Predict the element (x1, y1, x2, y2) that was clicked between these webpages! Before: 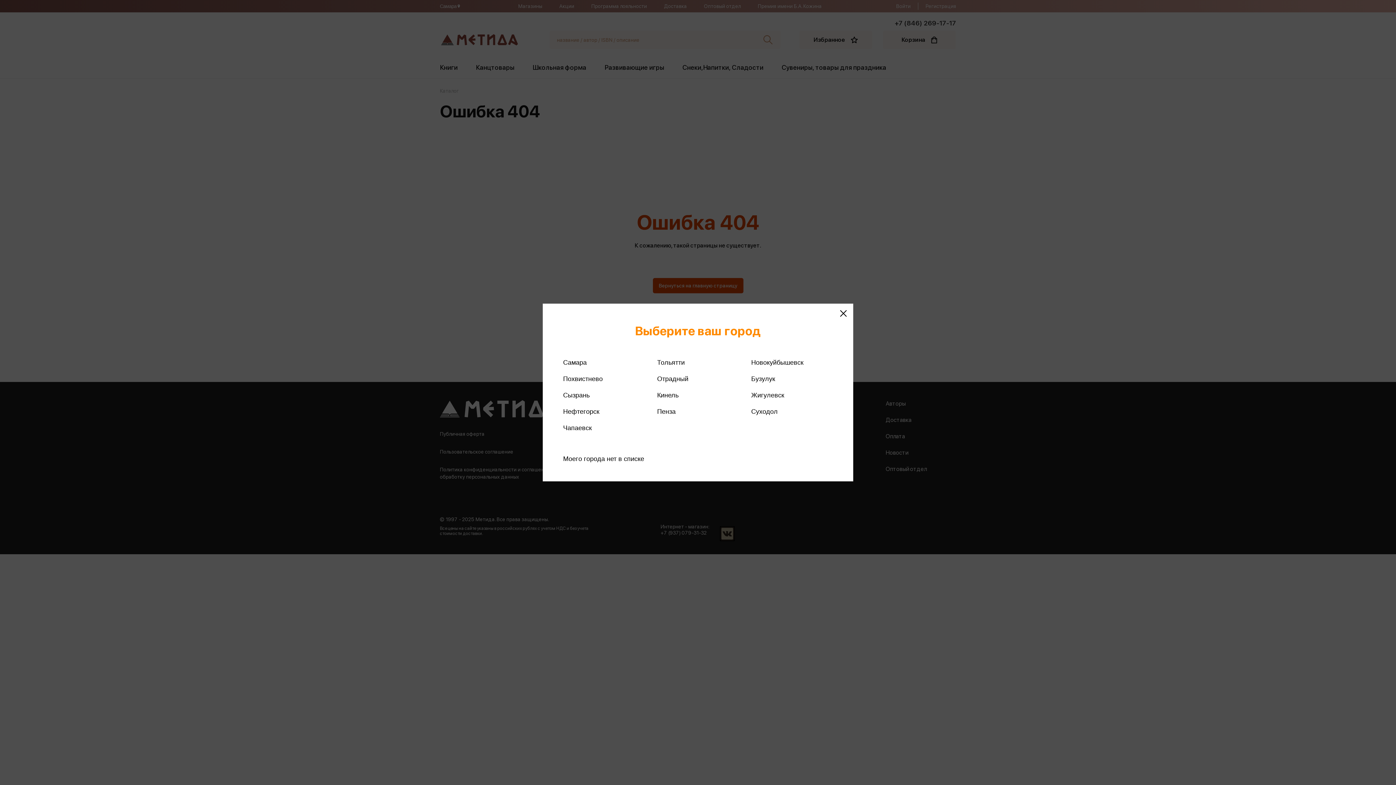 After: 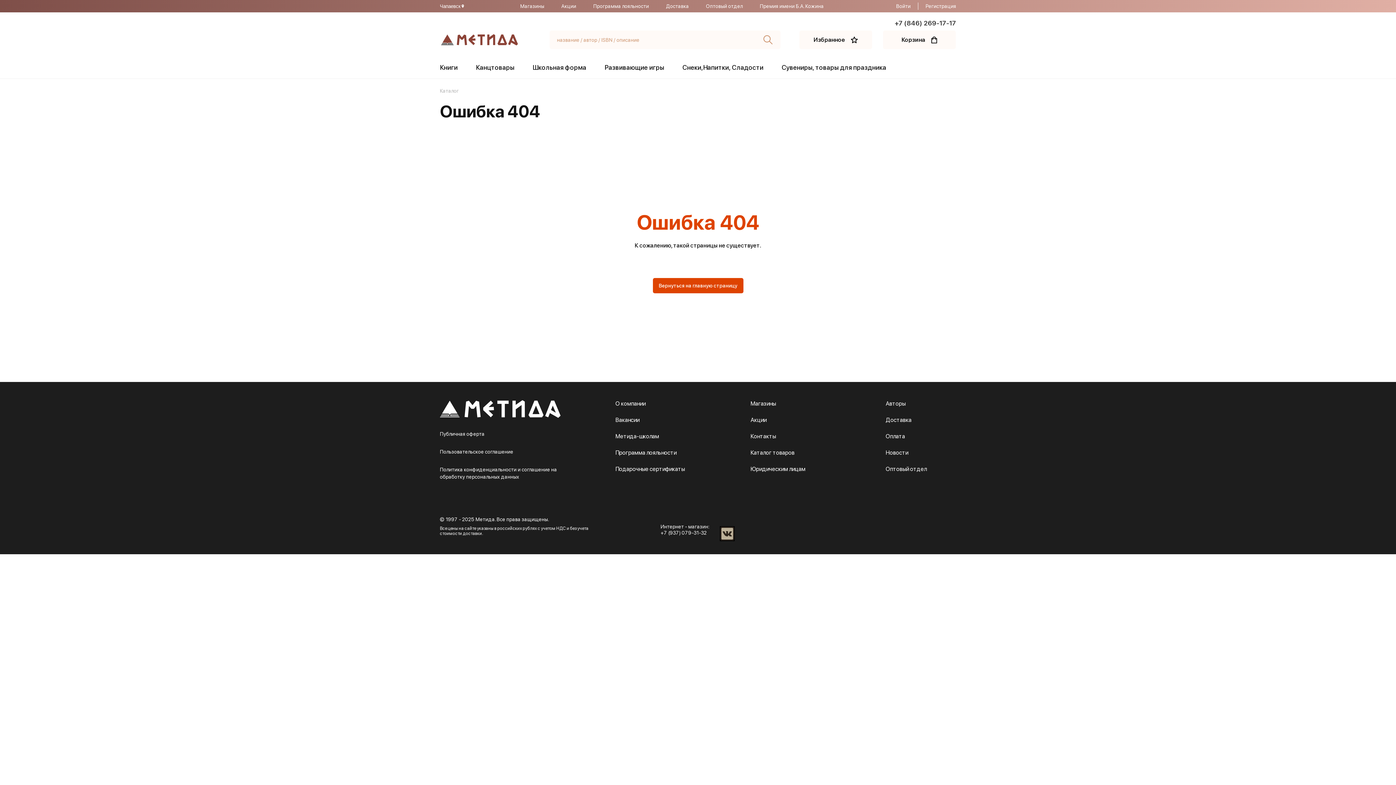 Action: bbox: (561, 424, 594, 432) label: Чапаевск